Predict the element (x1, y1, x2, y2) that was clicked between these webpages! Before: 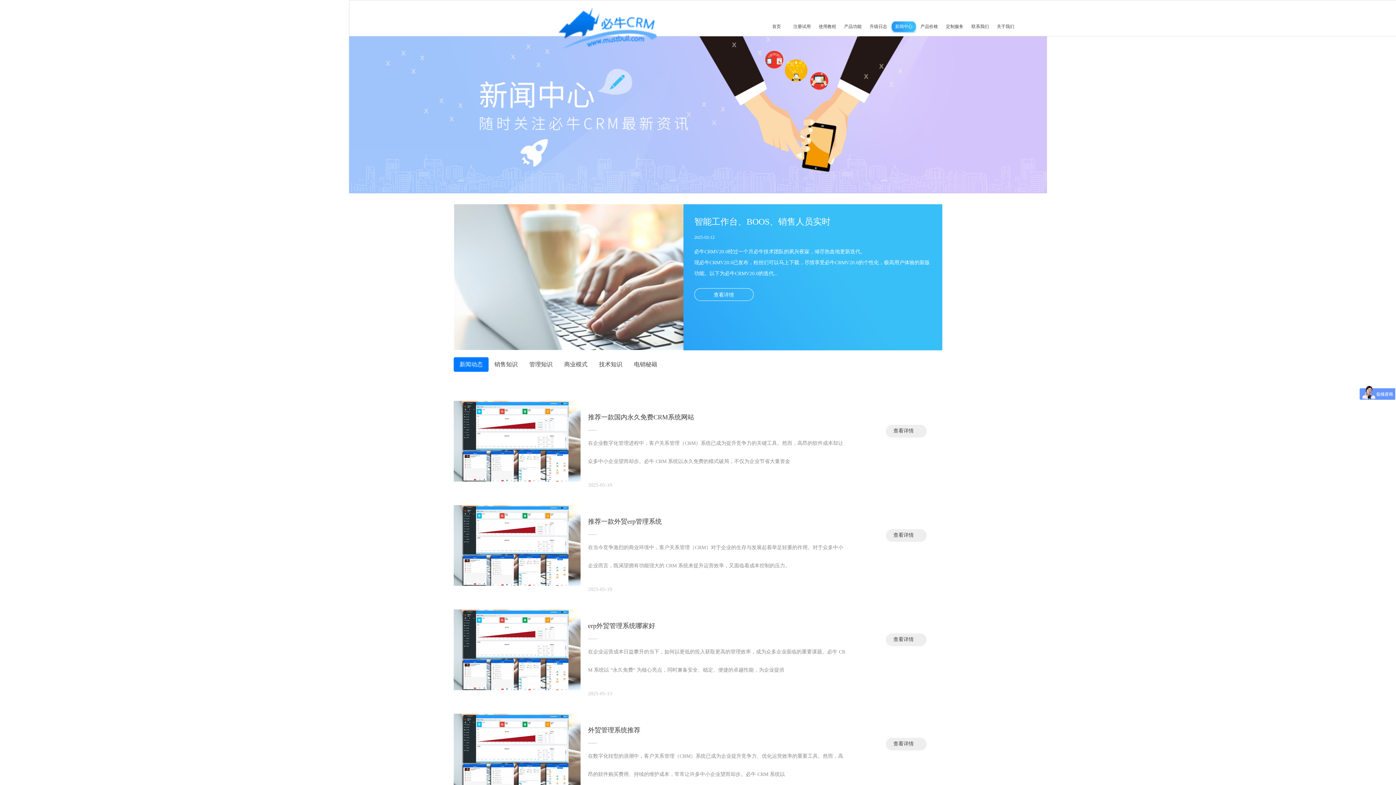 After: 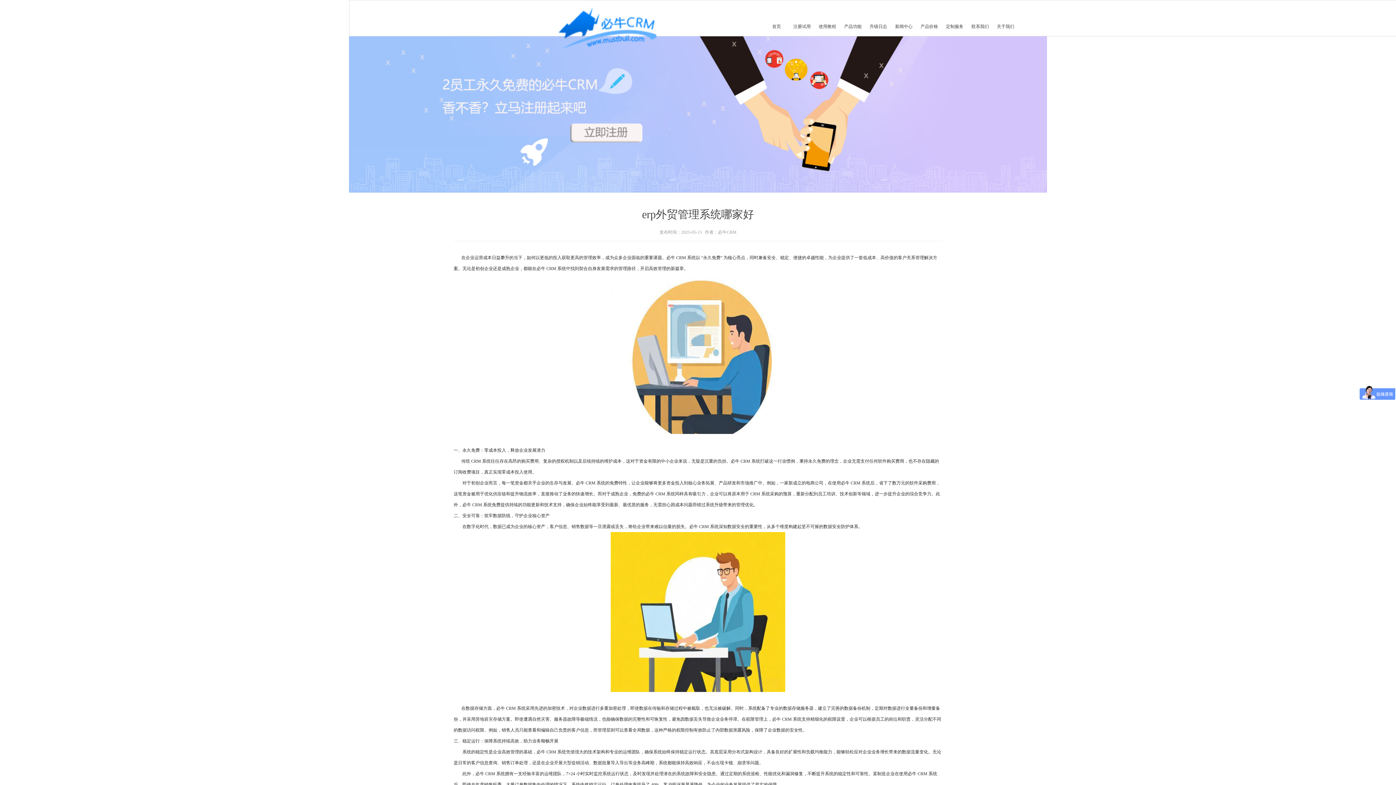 Action: bbox: (893, 637, 913, 642) label: 查看详情